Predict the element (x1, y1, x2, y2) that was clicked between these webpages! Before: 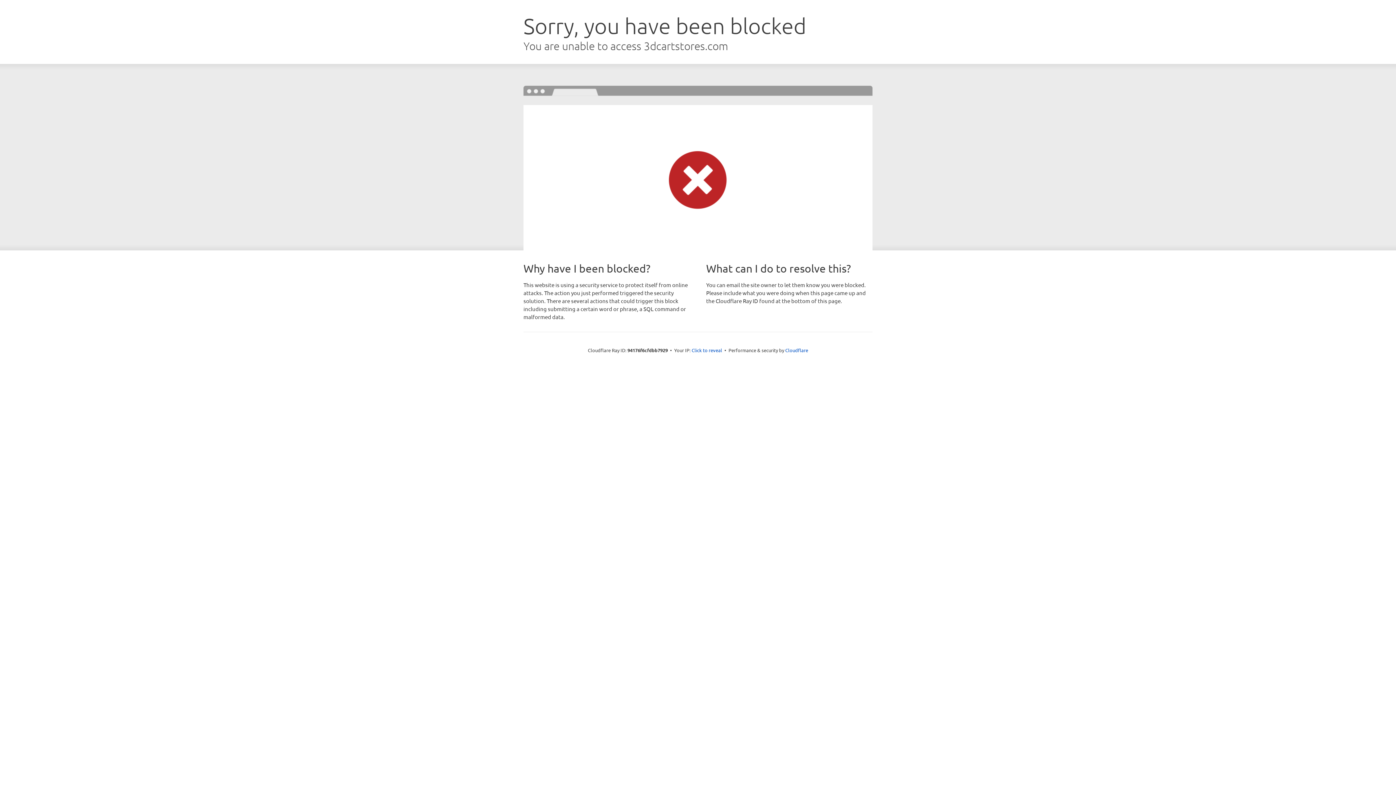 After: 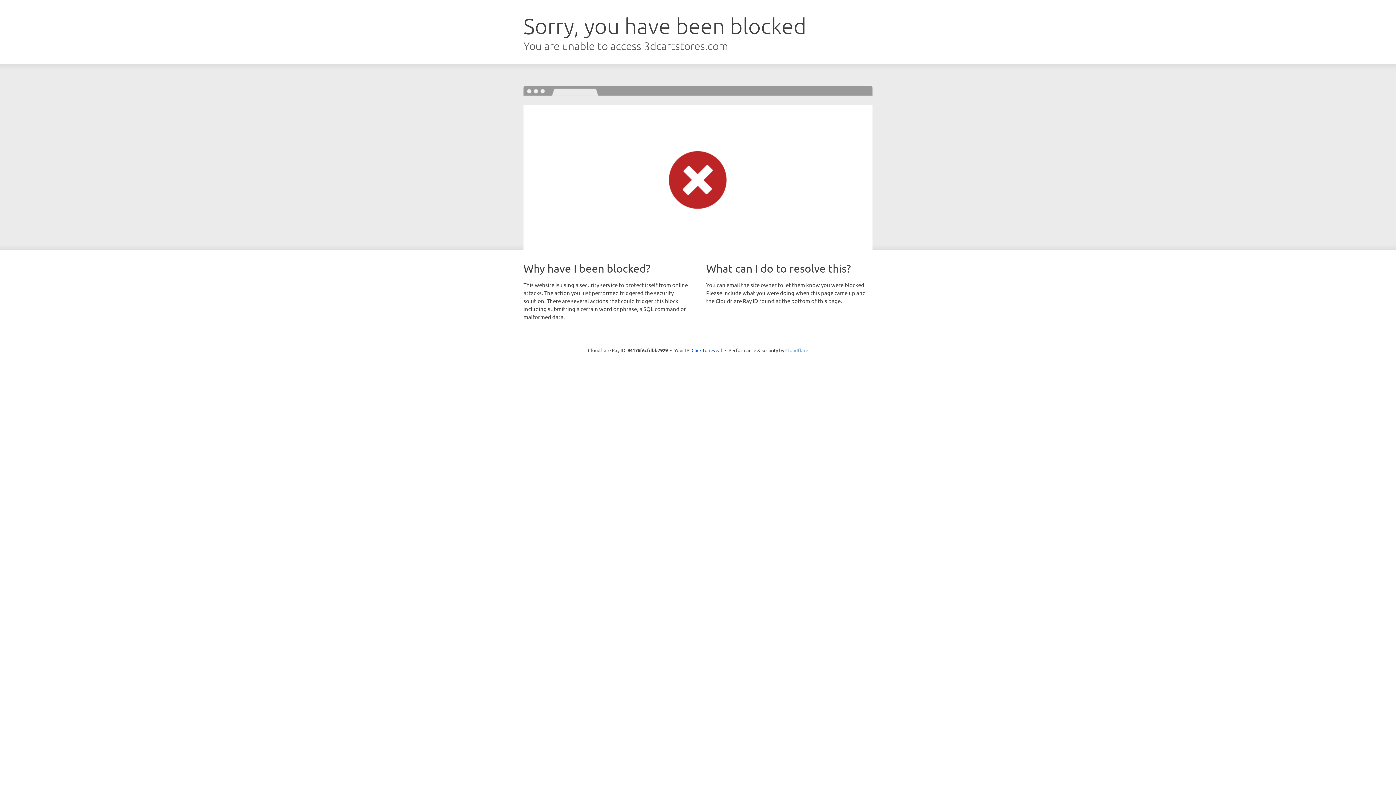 Action: label: Cloudflare bbox: (785, 347, 808, 353)